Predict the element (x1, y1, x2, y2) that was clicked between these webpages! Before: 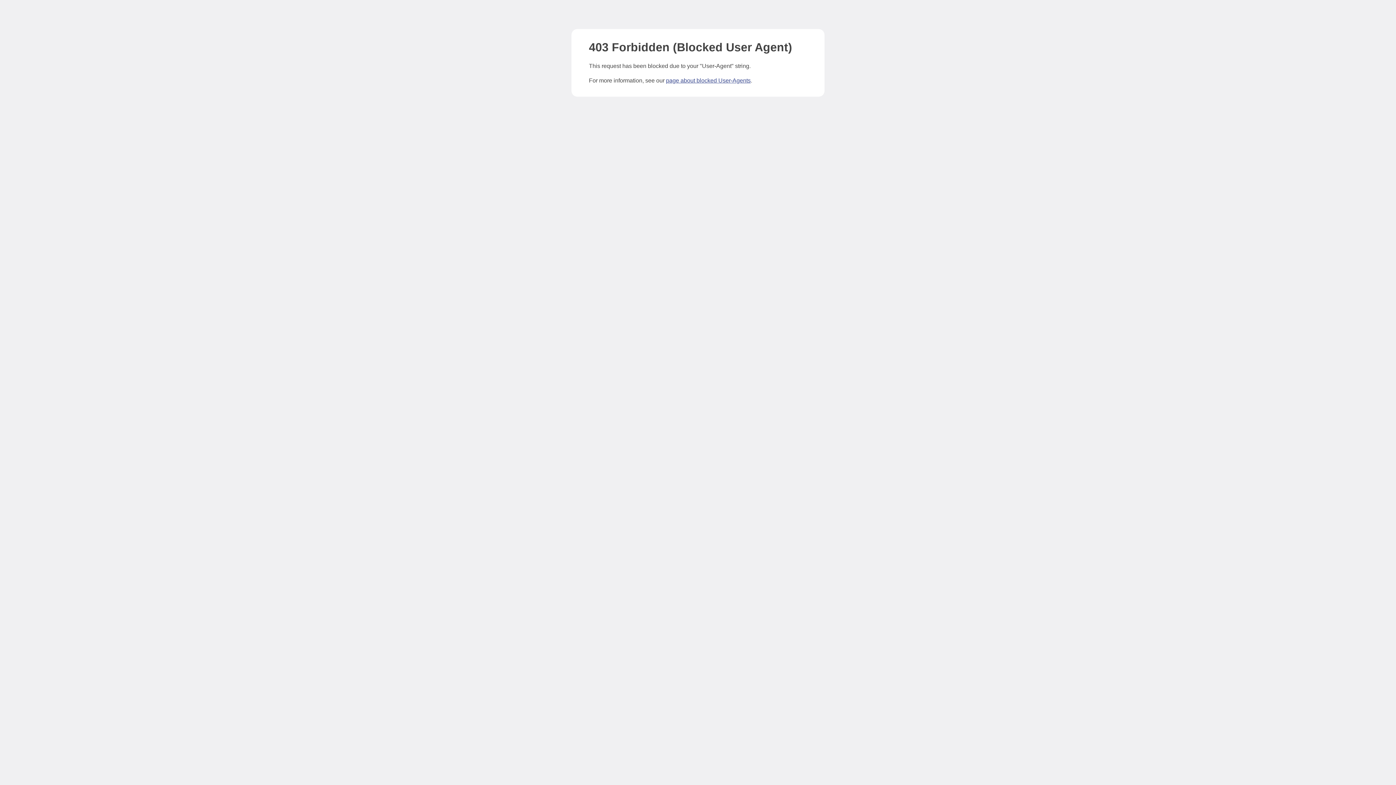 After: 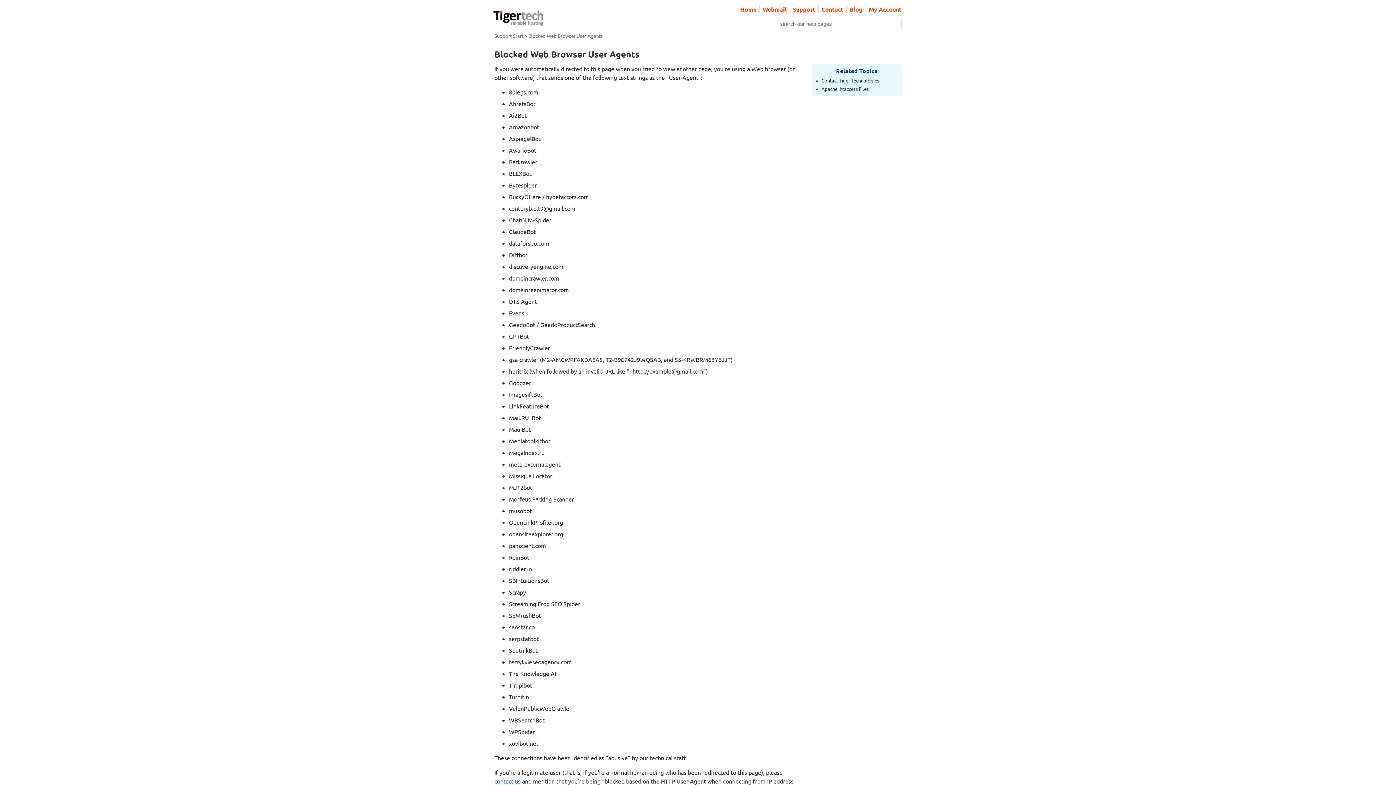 Action: bbox: (666, 77, 750, 83) label: page about blocked User-Agents